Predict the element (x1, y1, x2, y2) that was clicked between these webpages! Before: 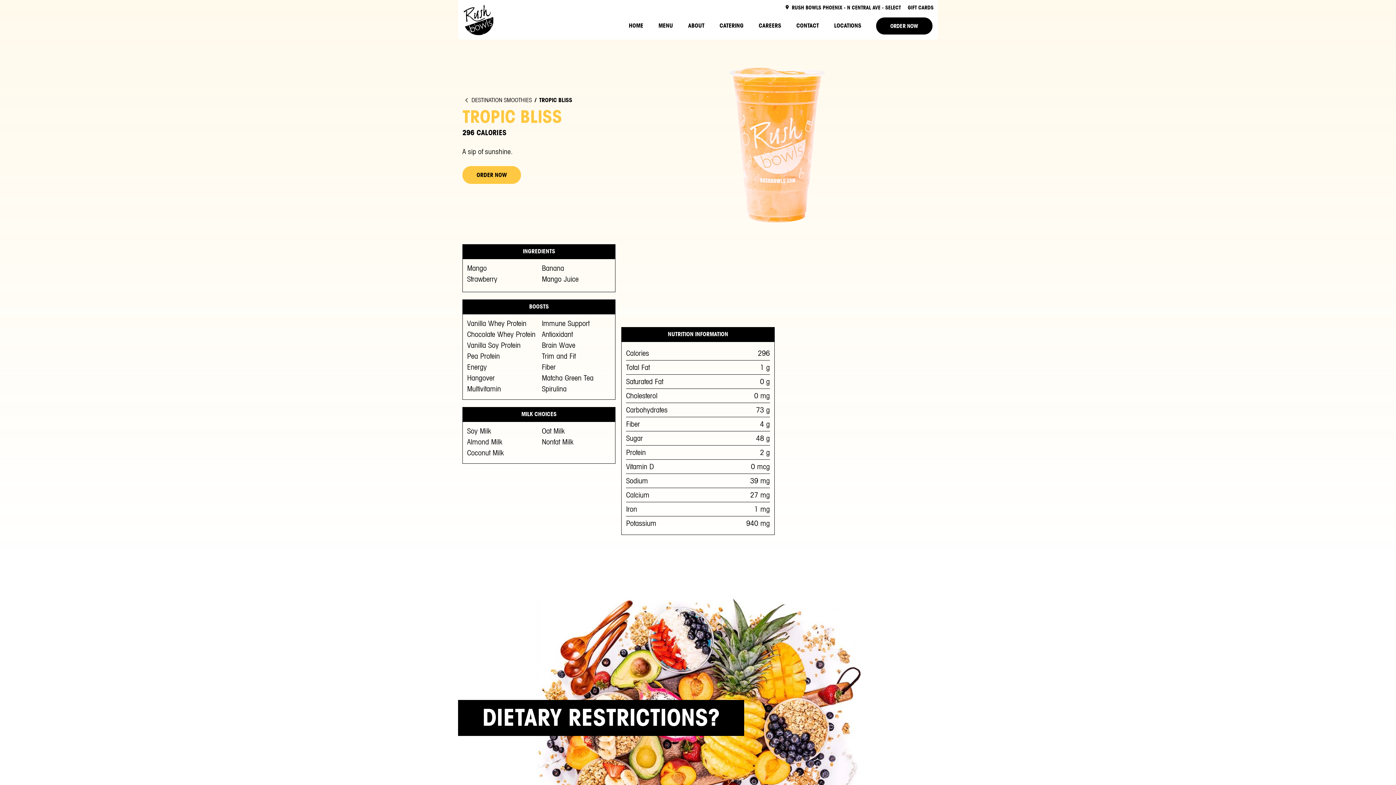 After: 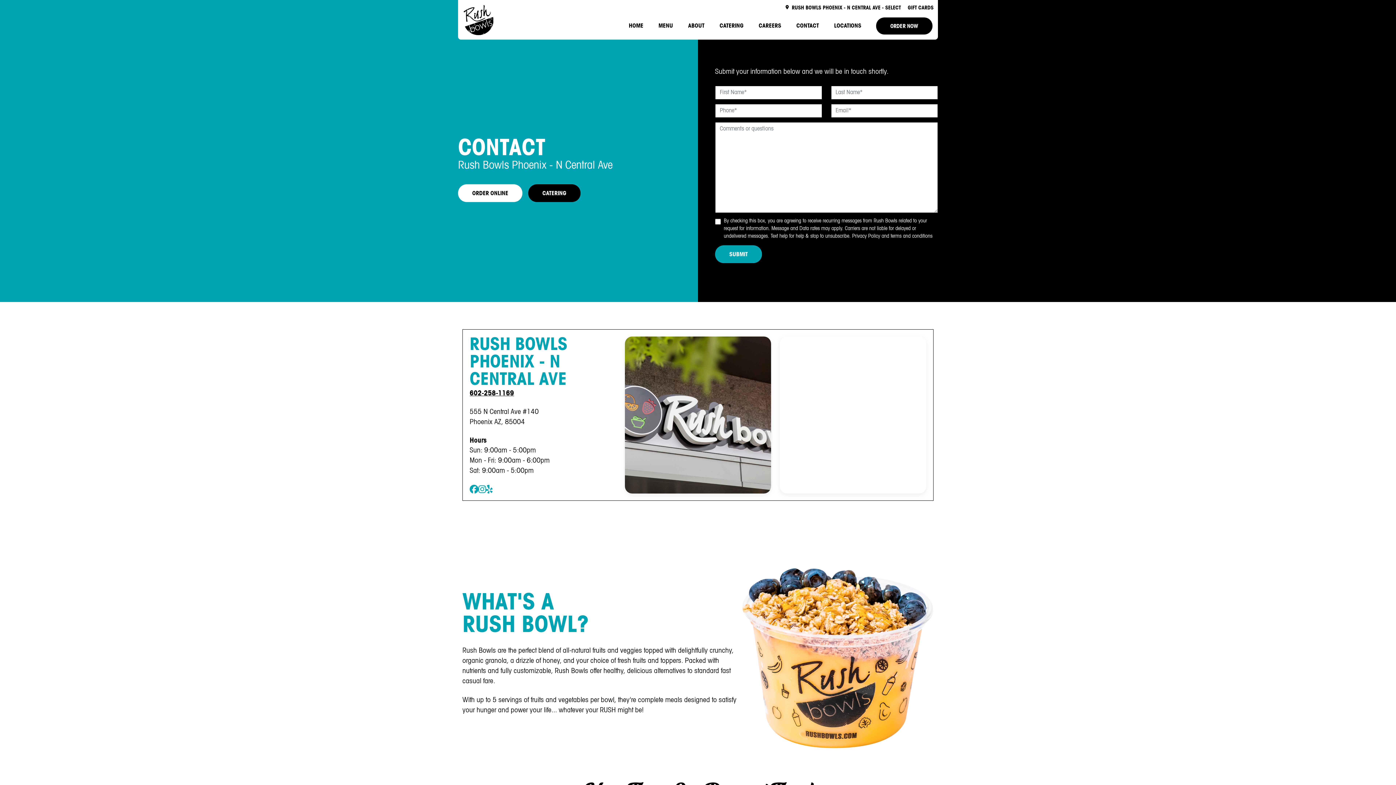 Action: label: CONTACT bbox: (789, 12, 826, 39)